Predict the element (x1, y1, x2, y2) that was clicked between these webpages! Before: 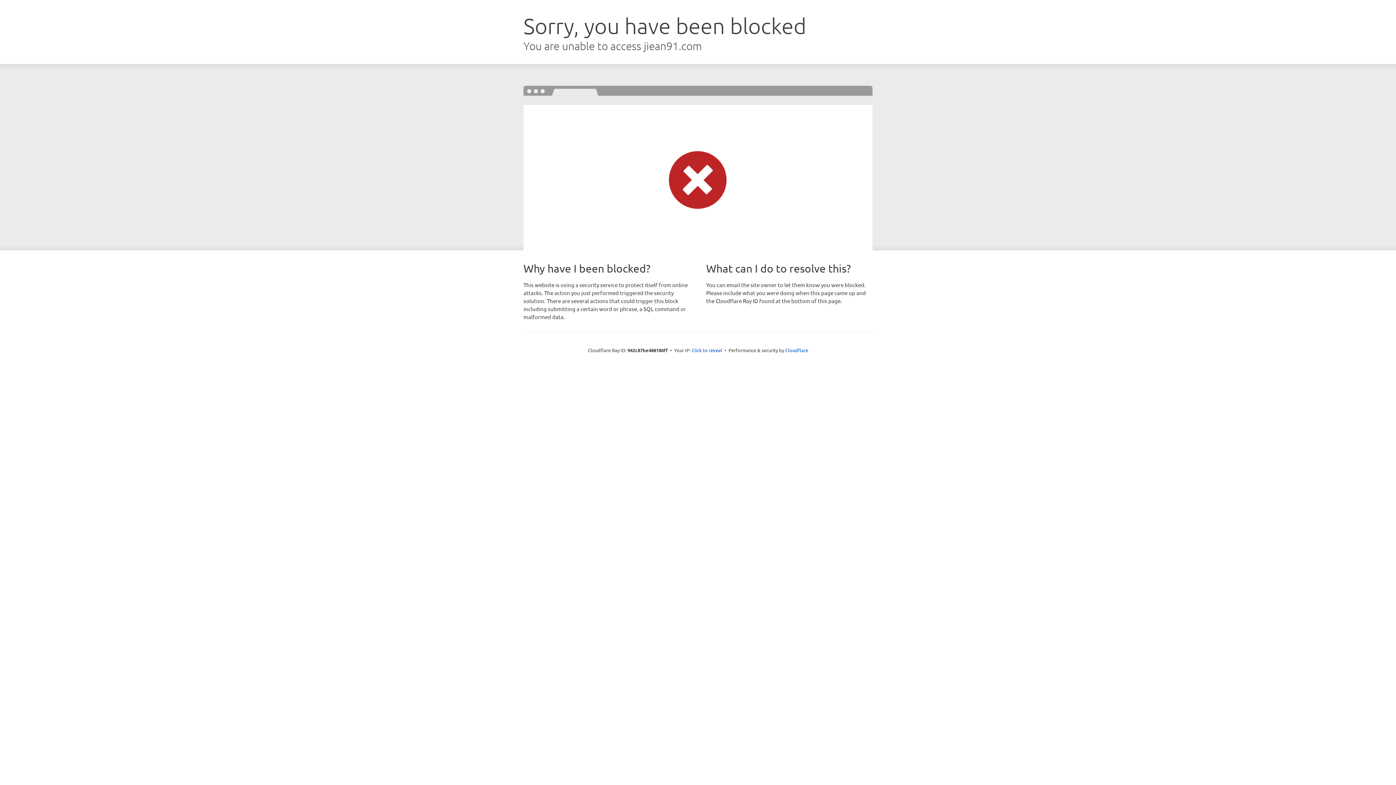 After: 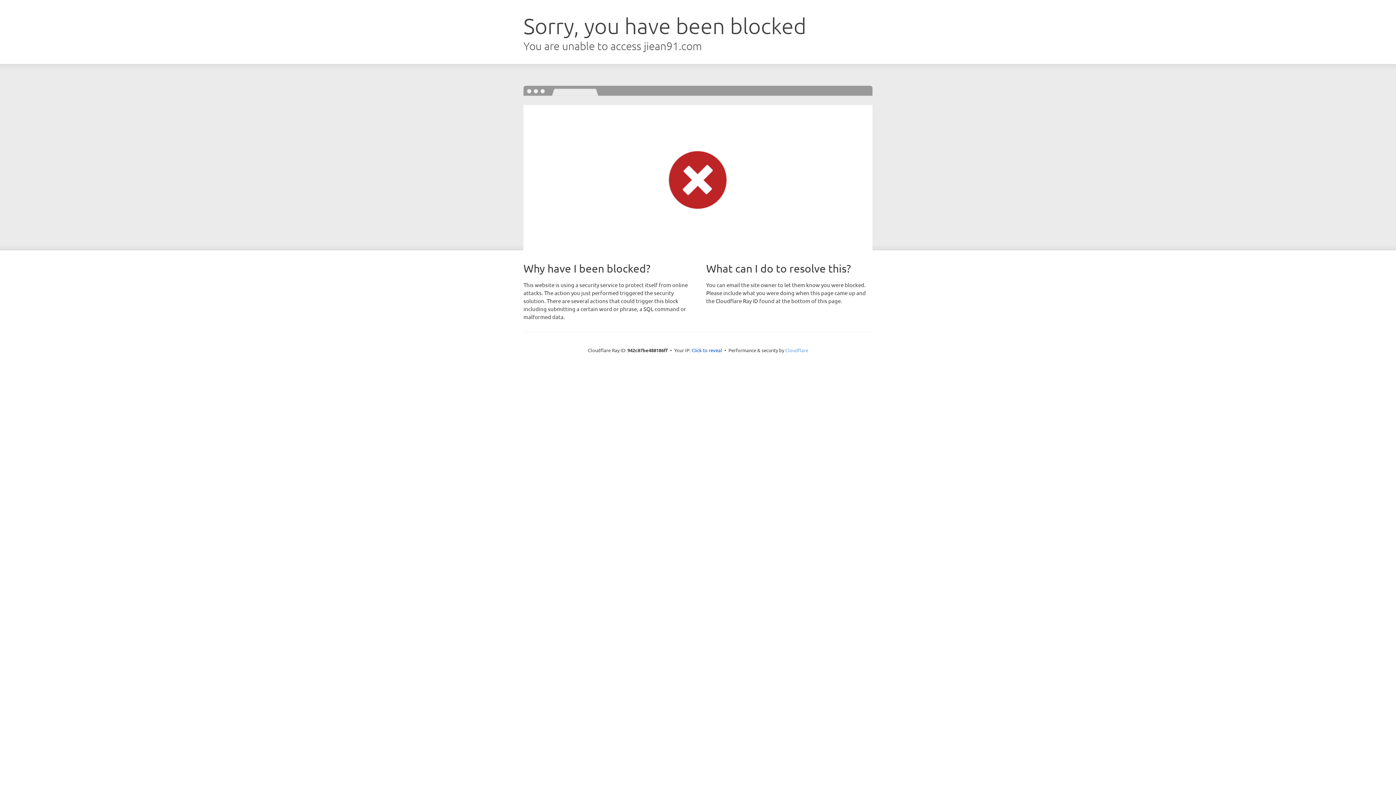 Action: bbox: (785, 347, 808, 353) label: Cloudflare